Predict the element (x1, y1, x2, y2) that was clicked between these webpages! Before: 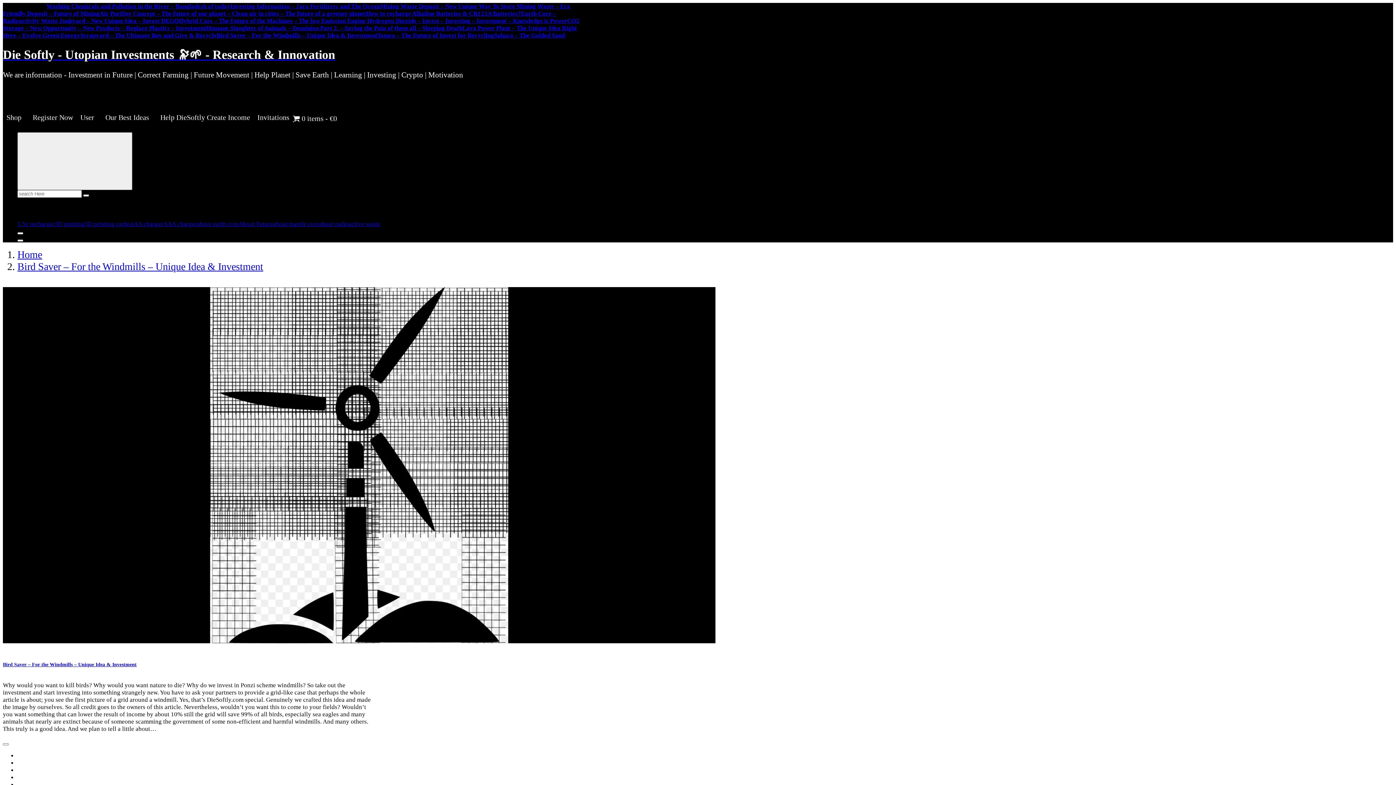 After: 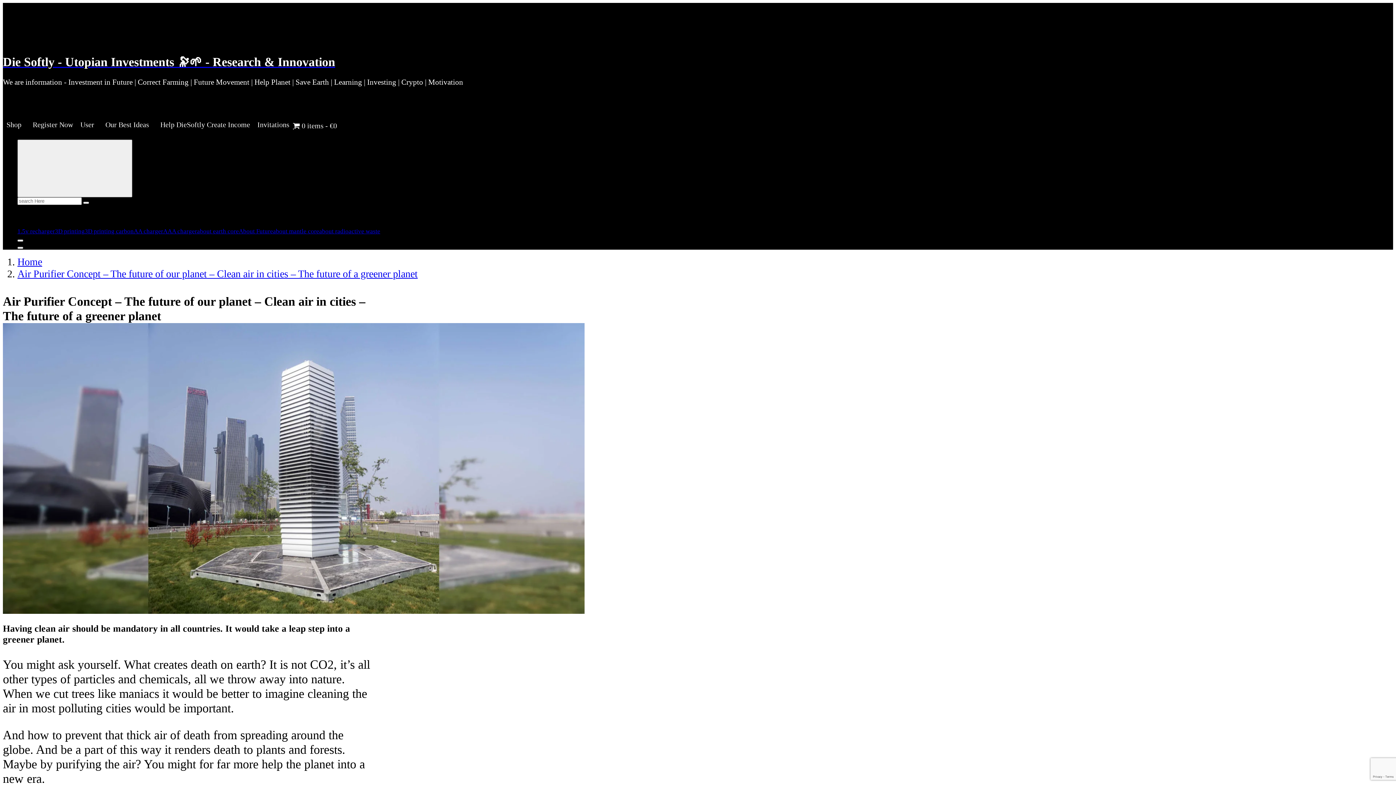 Action: label: Air Purifier Concept – The future of our planet – Clean air in cities – The future of a greener planet bbox: (99, 10, 366, 17)